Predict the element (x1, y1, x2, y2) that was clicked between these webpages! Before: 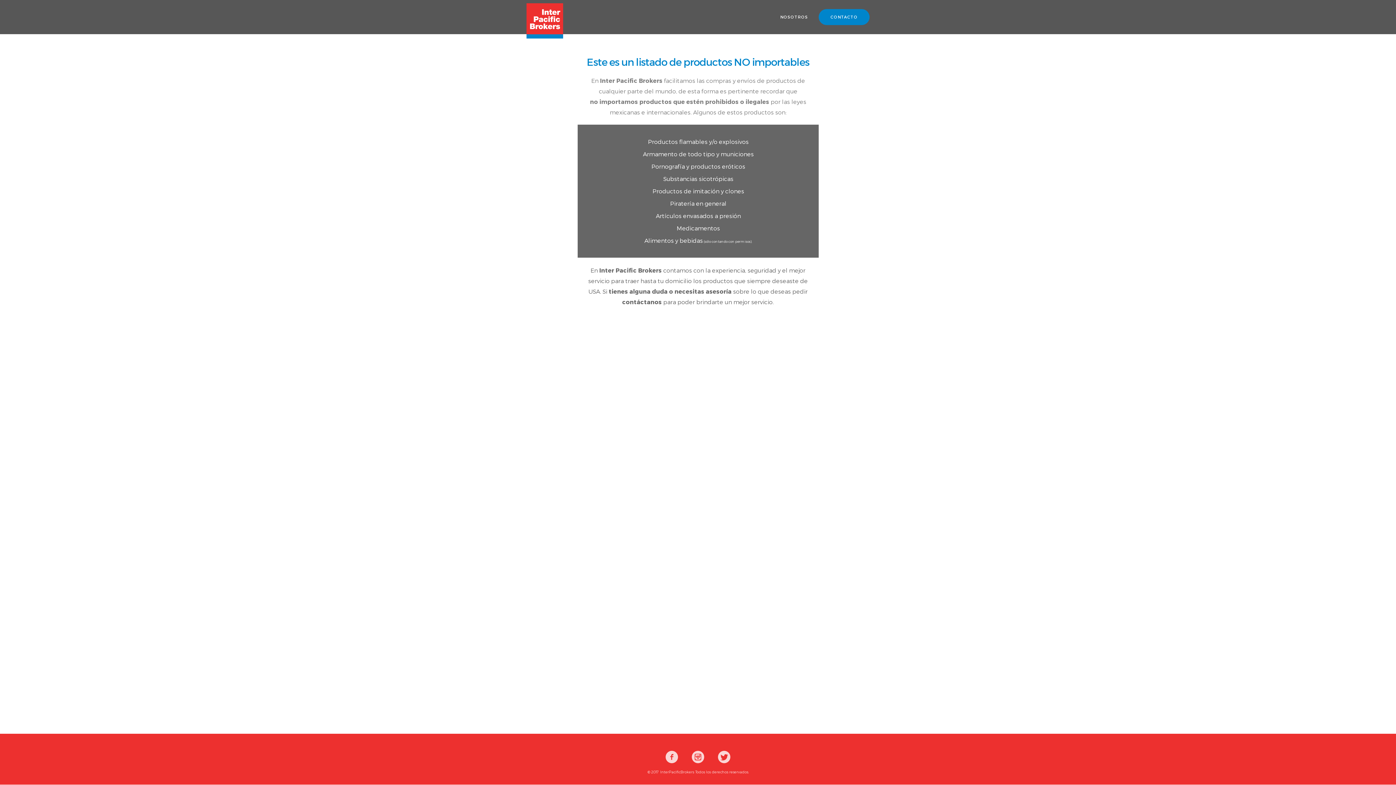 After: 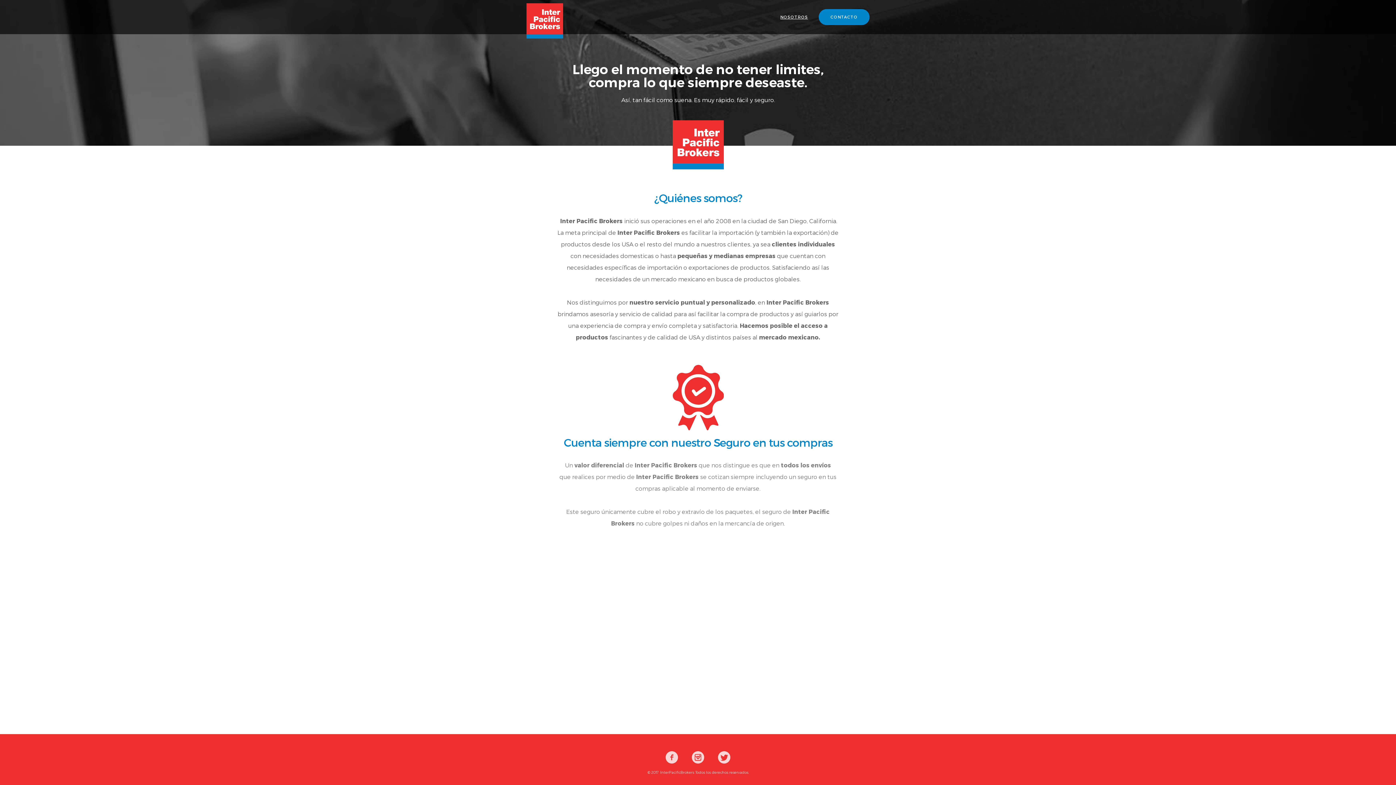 Action: bbox: (777, 14, 811, 19) label: NOSOTROS